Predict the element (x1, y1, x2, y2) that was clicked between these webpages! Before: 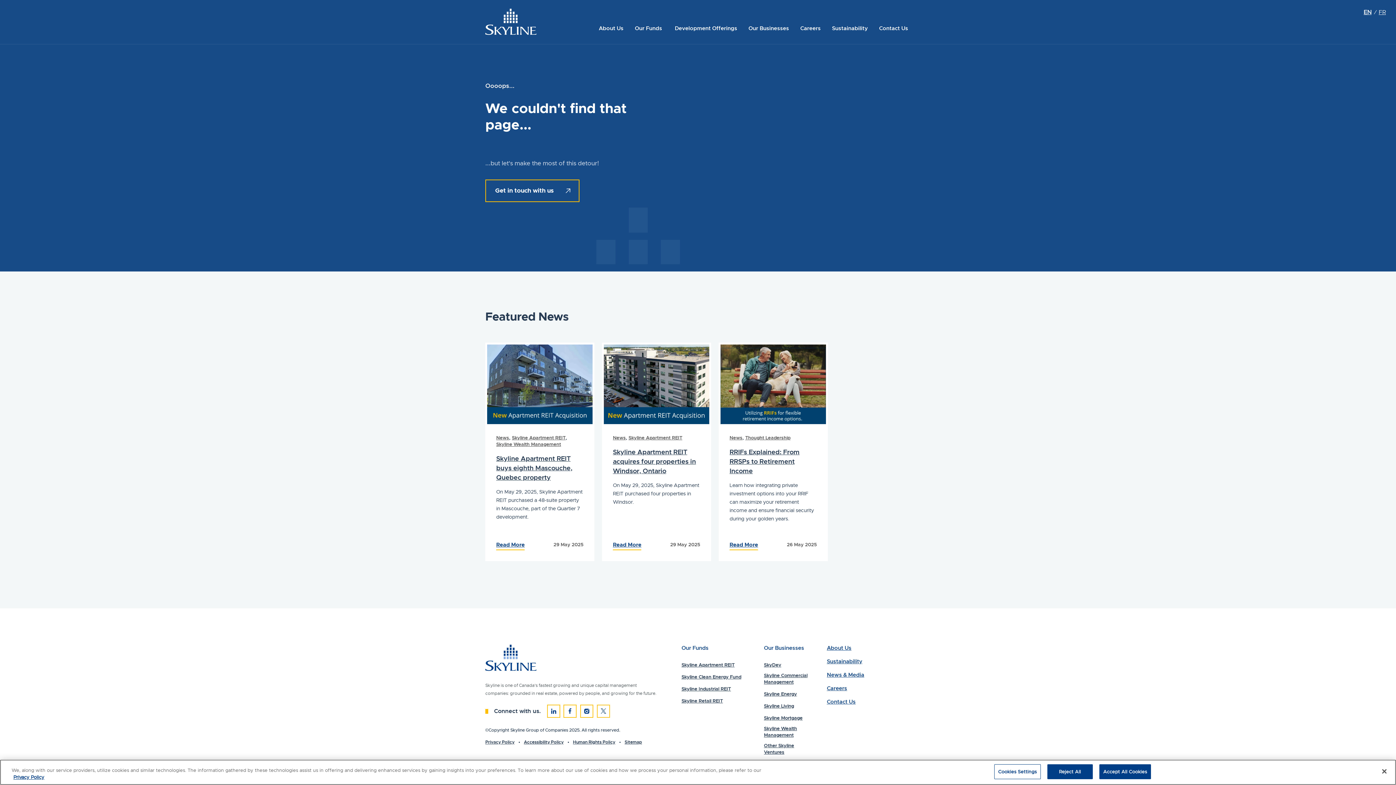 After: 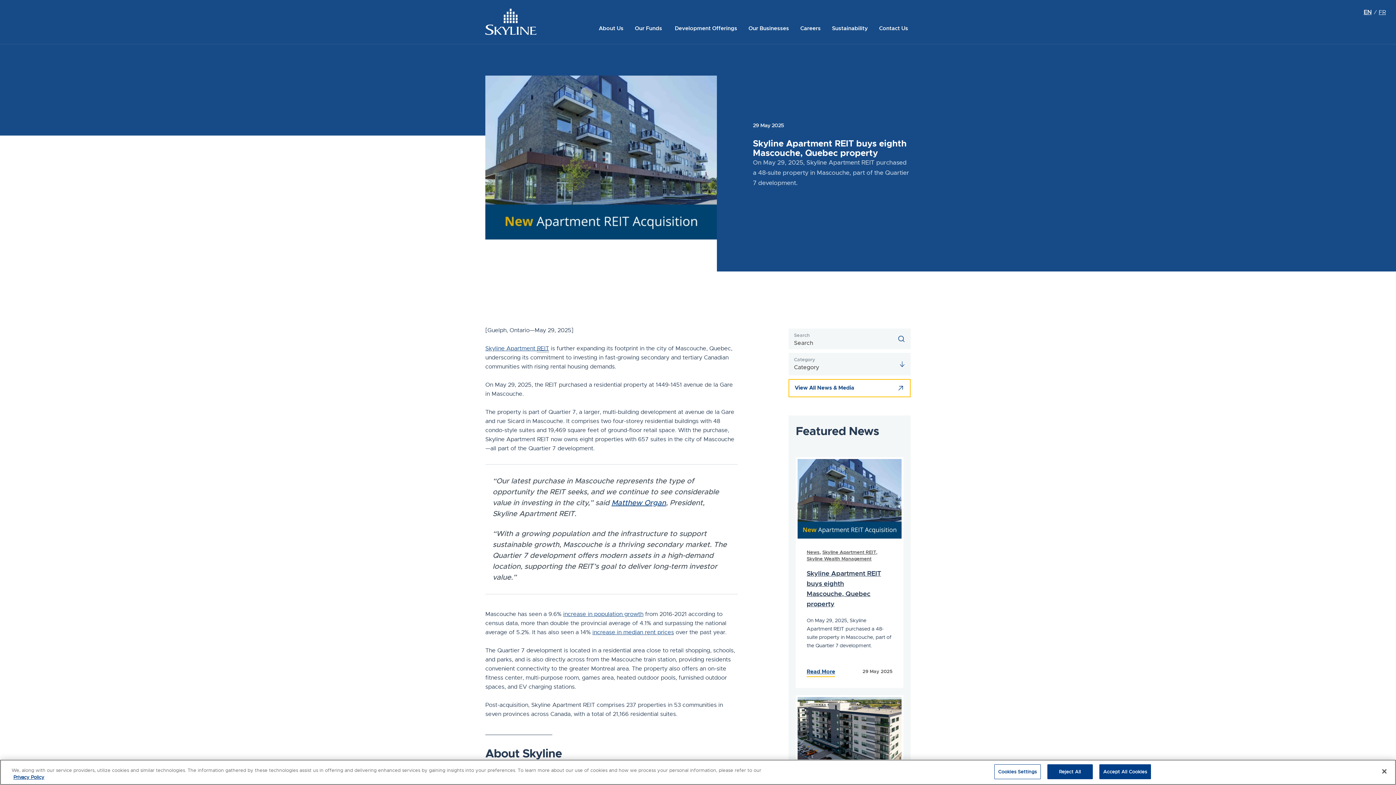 Action: bbox: (496, 541, 524, 548) label: Read the Full Article: 